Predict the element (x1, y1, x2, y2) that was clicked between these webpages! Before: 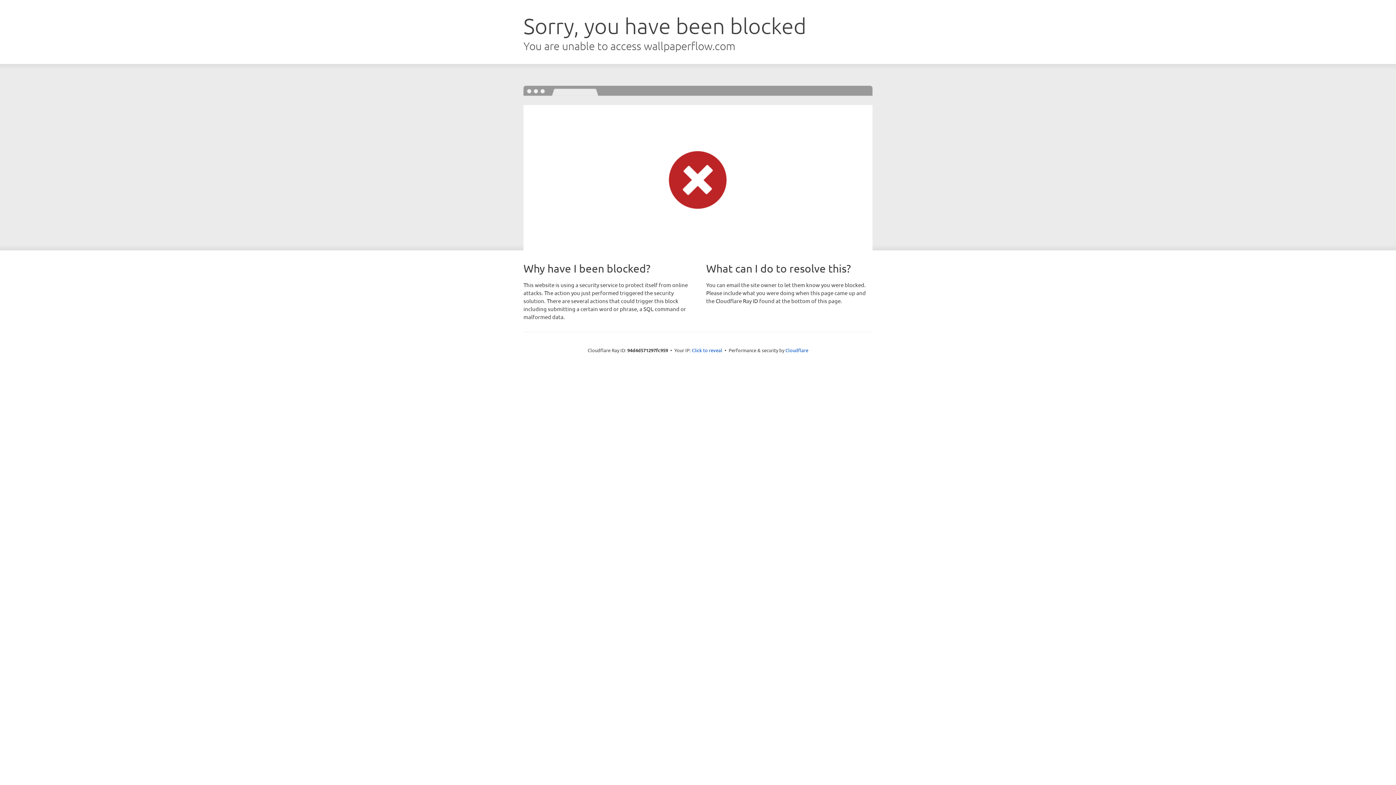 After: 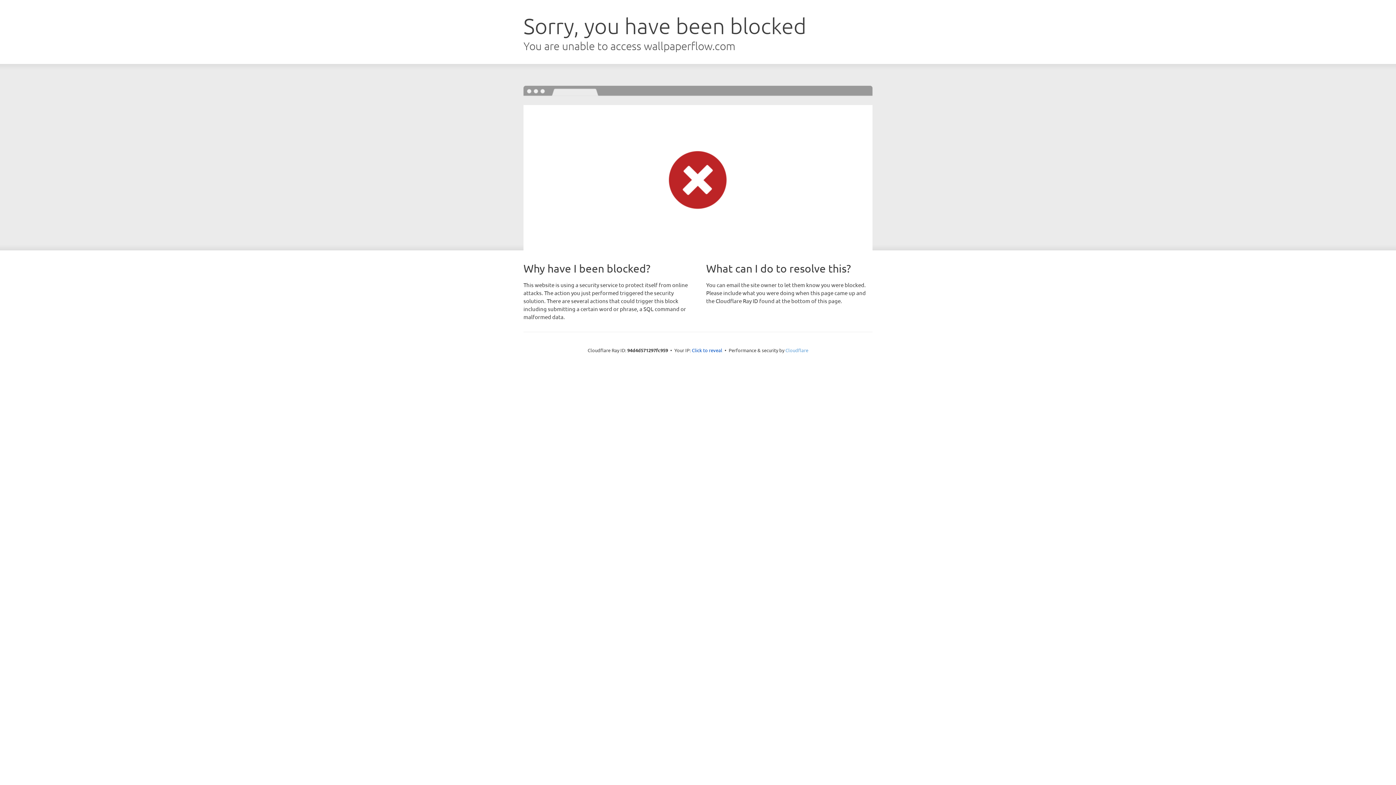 Action: bbox: (785, 347, 808, 353) label: Cloudflare